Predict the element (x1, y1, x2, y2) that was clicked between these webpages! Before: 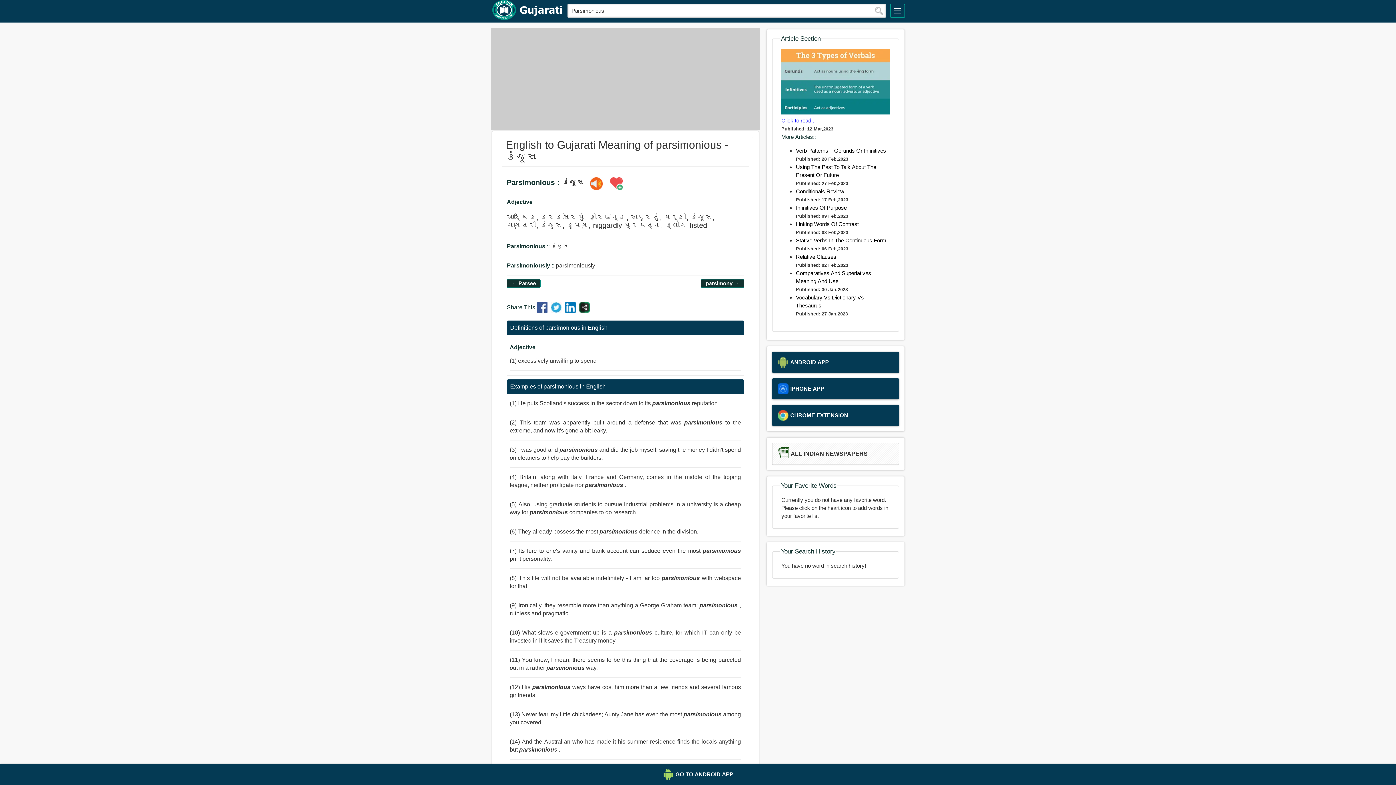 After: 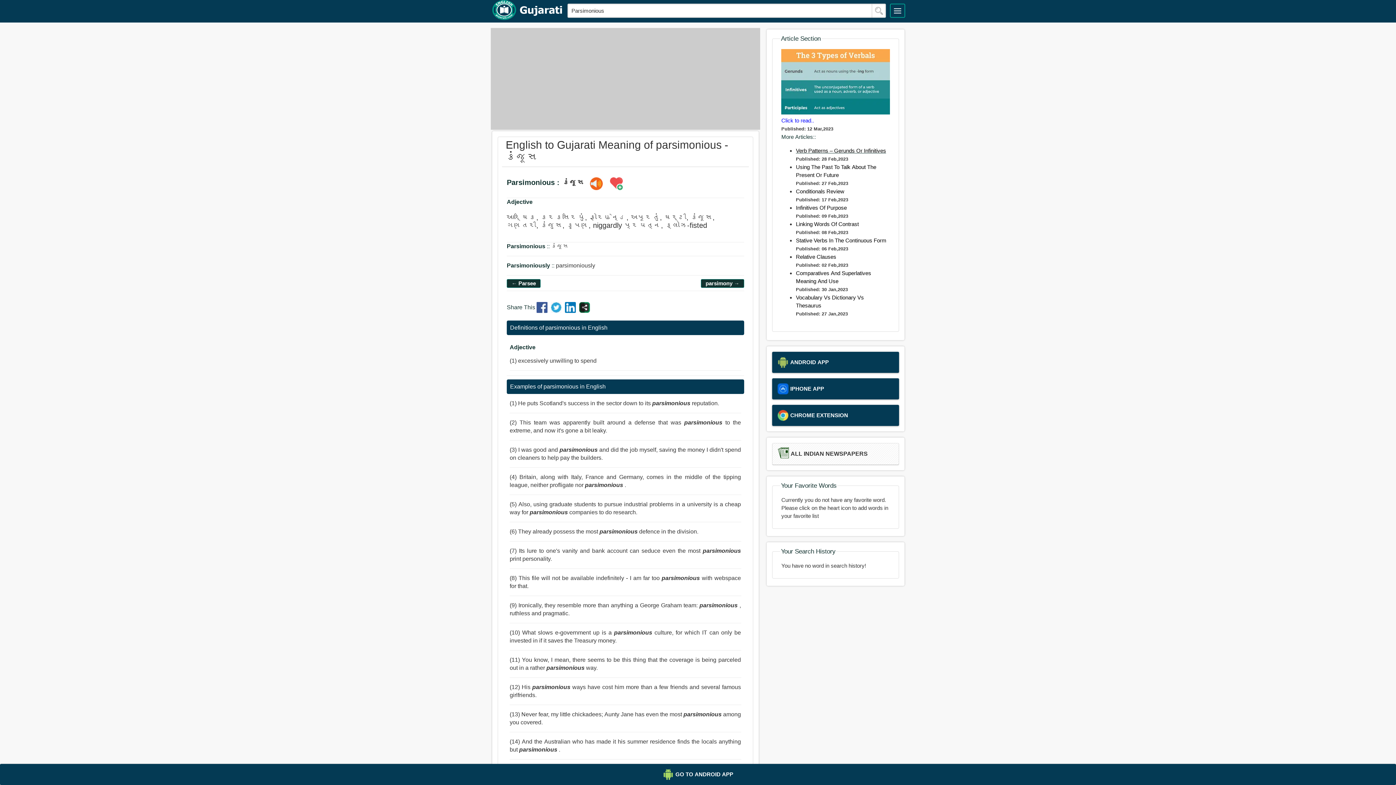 Action: label: Verb Patterns – Gerunds Or Infinitives bbox: (796, 147, 886, 153)